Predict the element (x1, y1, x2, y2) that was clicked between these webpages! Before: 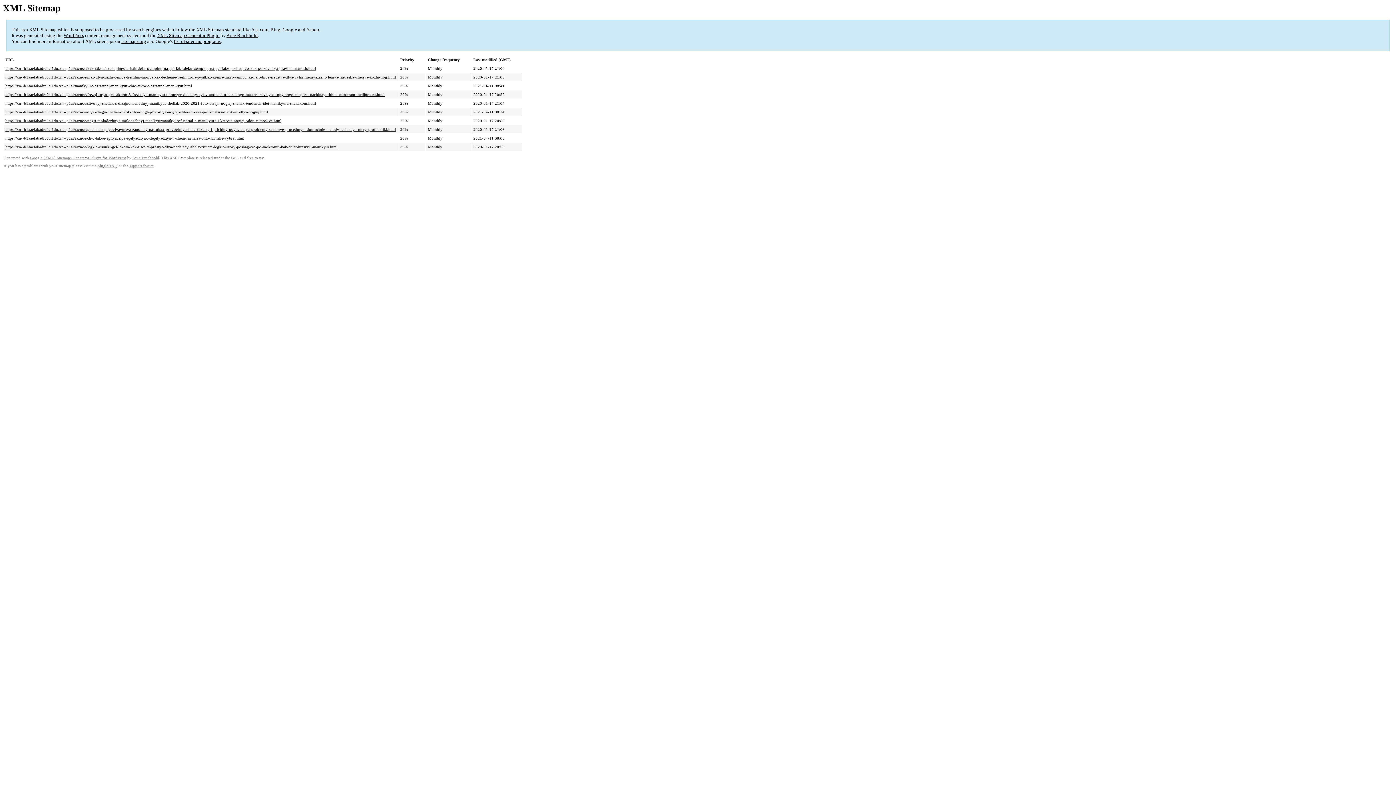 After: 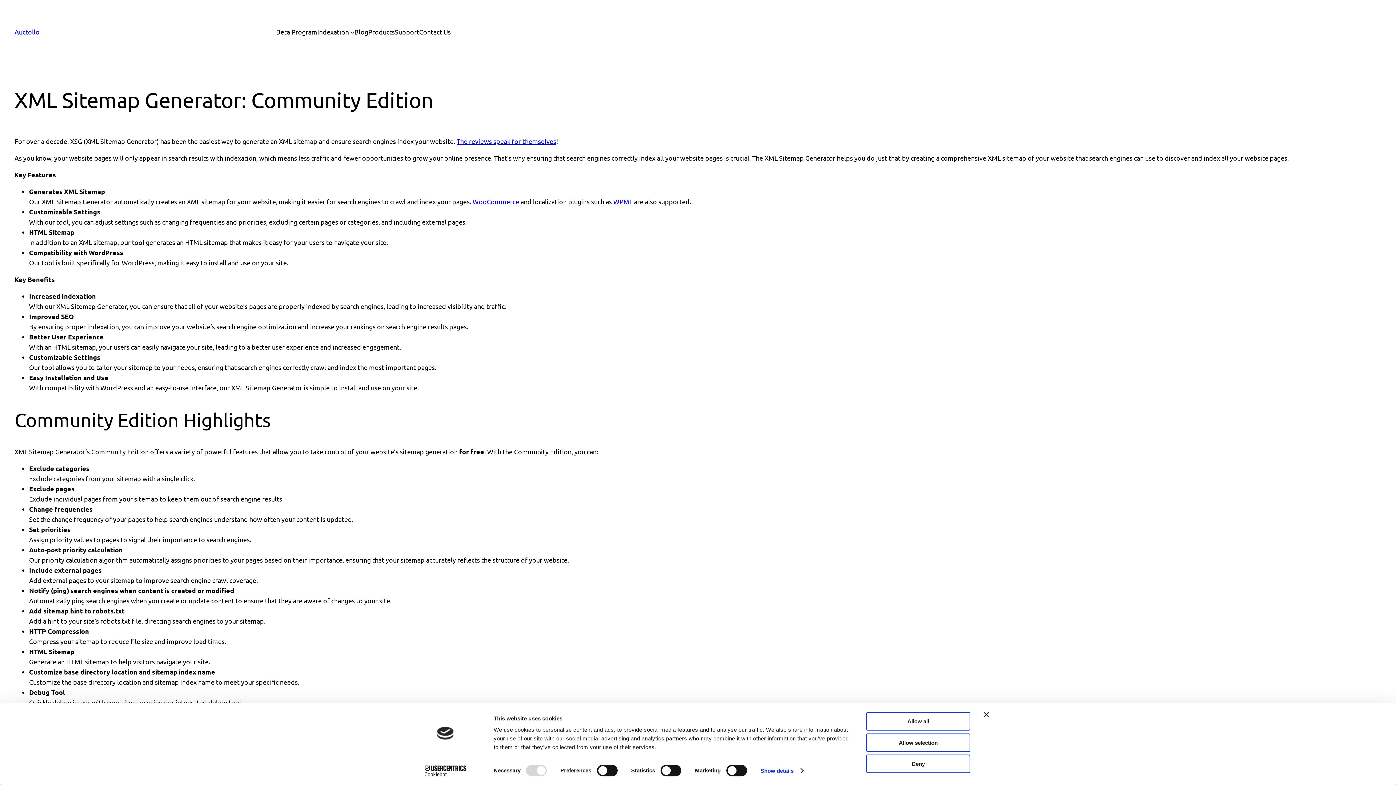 Action: label: XML Sitemap Generator Plugin bbox: (157, 32, 219, 38)